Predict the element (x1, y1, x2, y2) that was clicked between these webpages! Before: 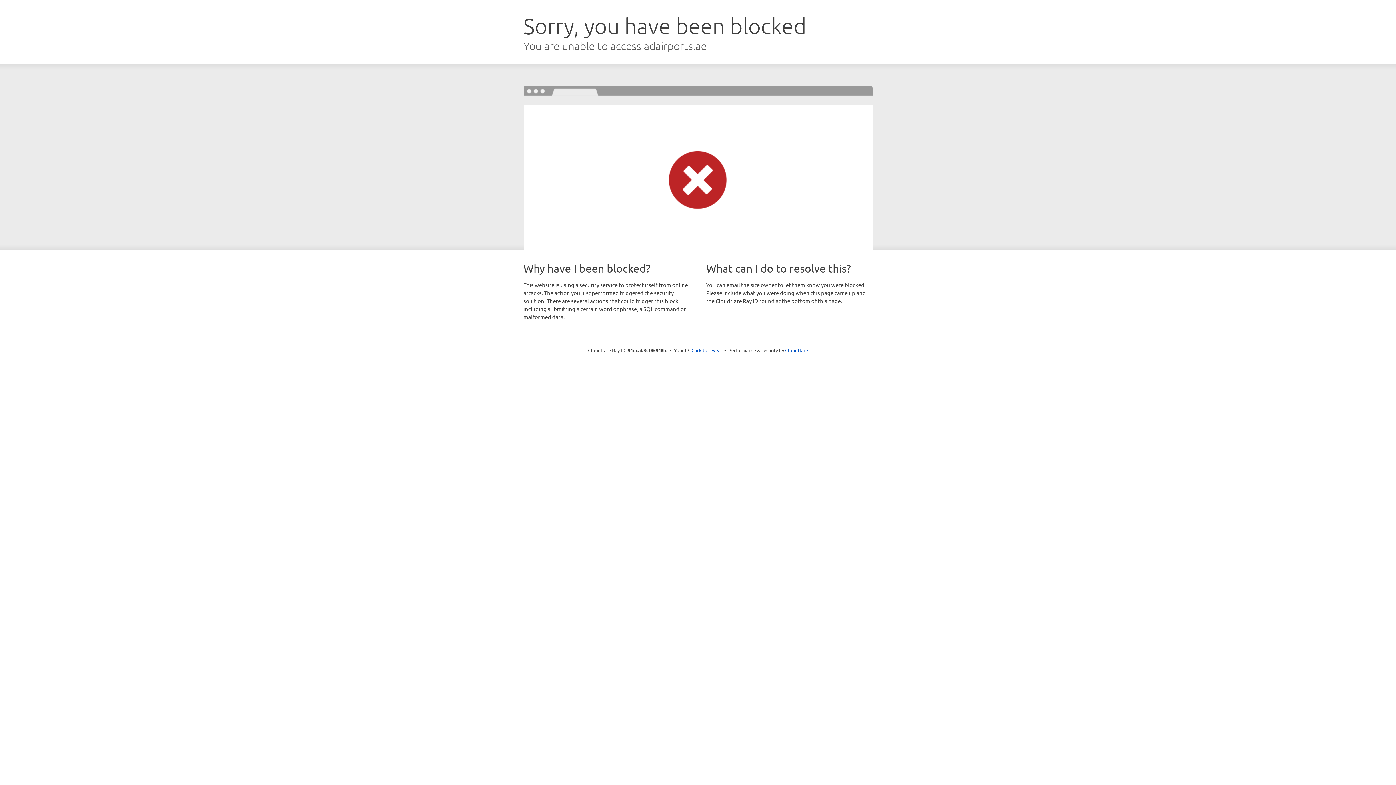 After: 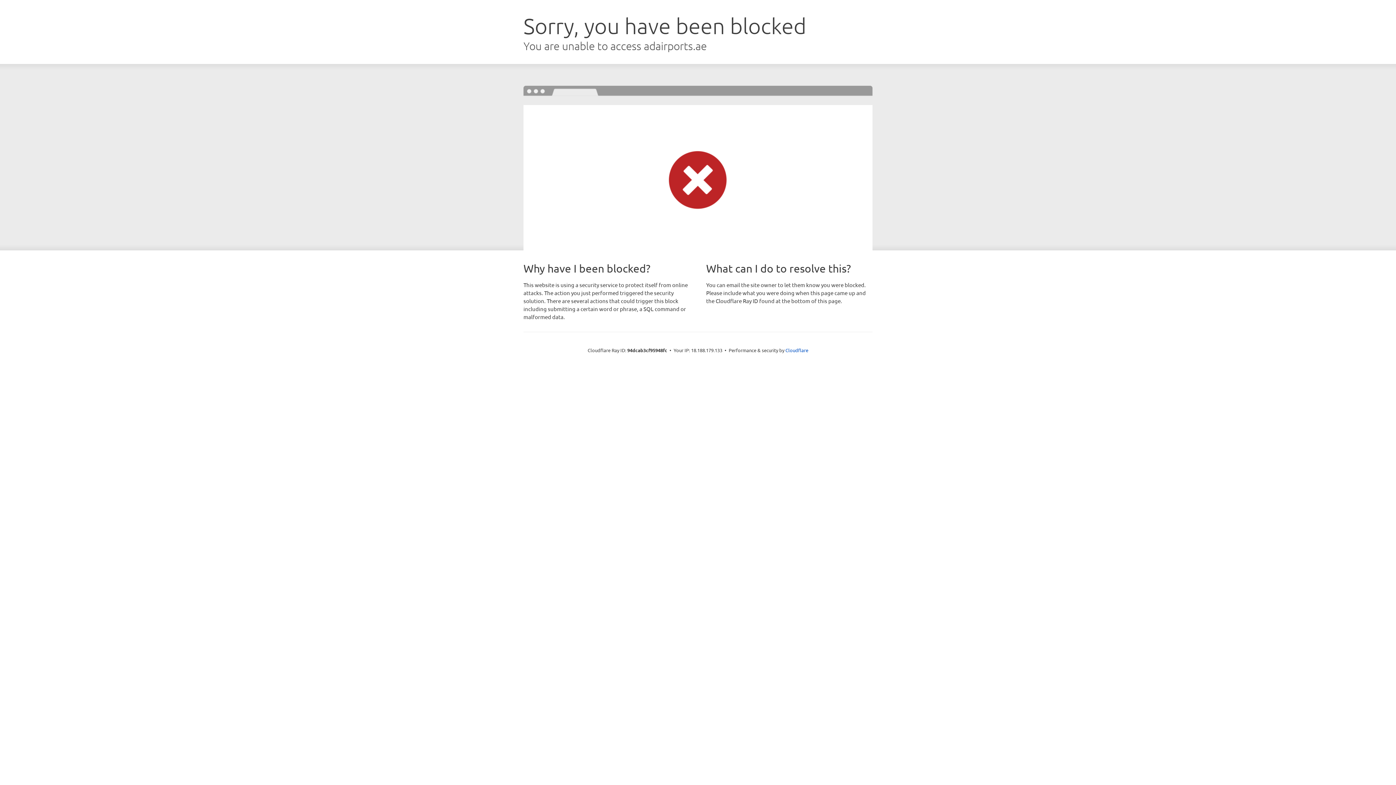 Action: label: Click to reveal bbox: (691, 346, 722, 353)